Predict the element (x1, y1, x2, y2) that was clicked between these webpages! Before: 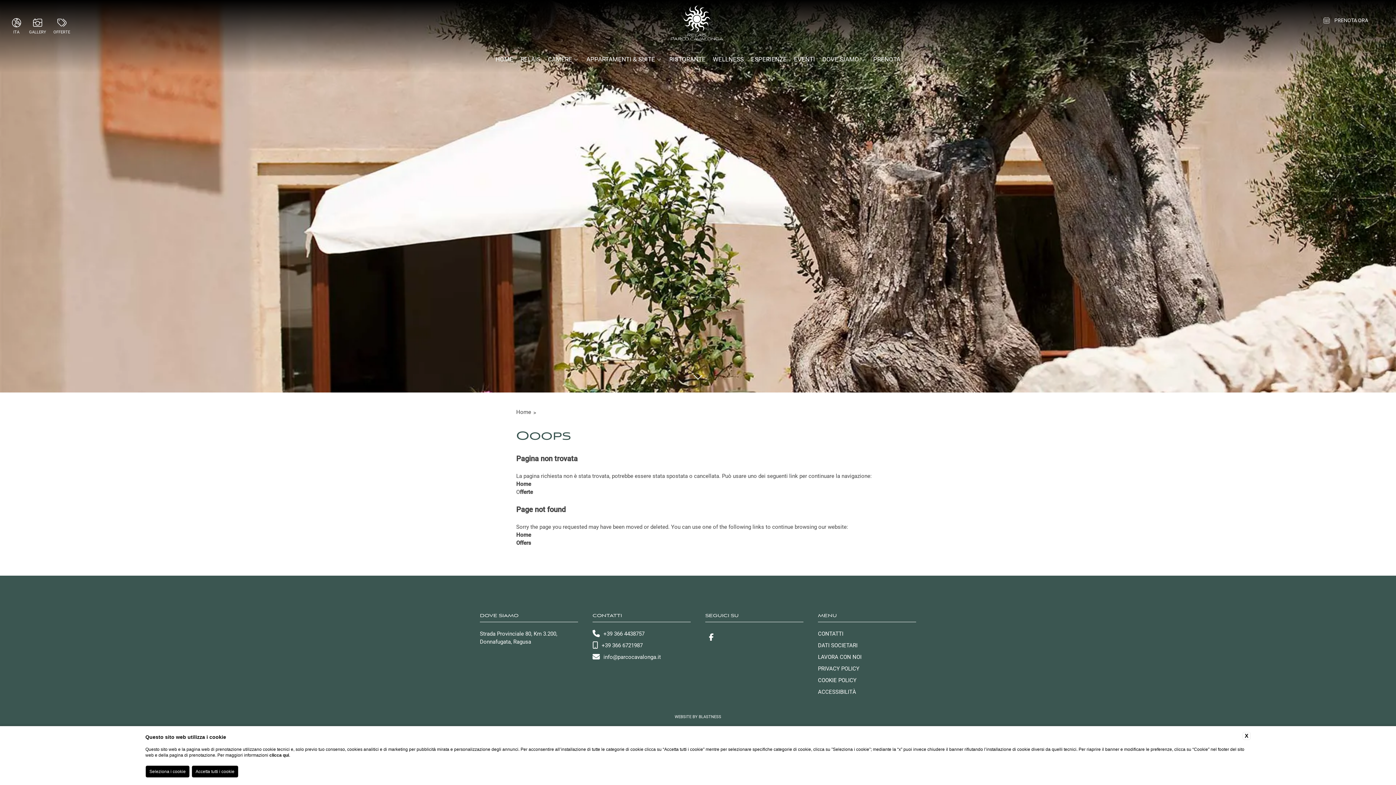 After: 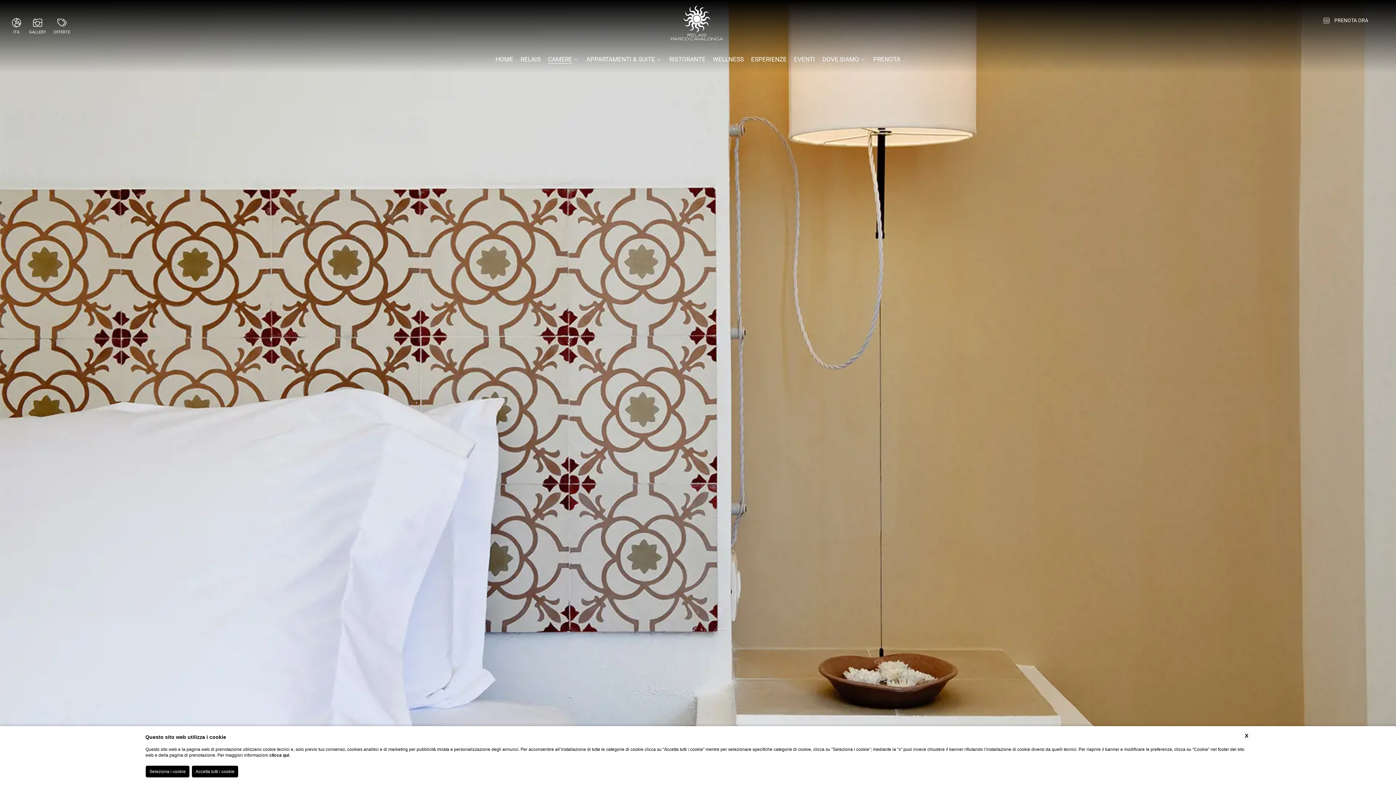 Action: bbox: (548, 54, 572, 63) label: Camere